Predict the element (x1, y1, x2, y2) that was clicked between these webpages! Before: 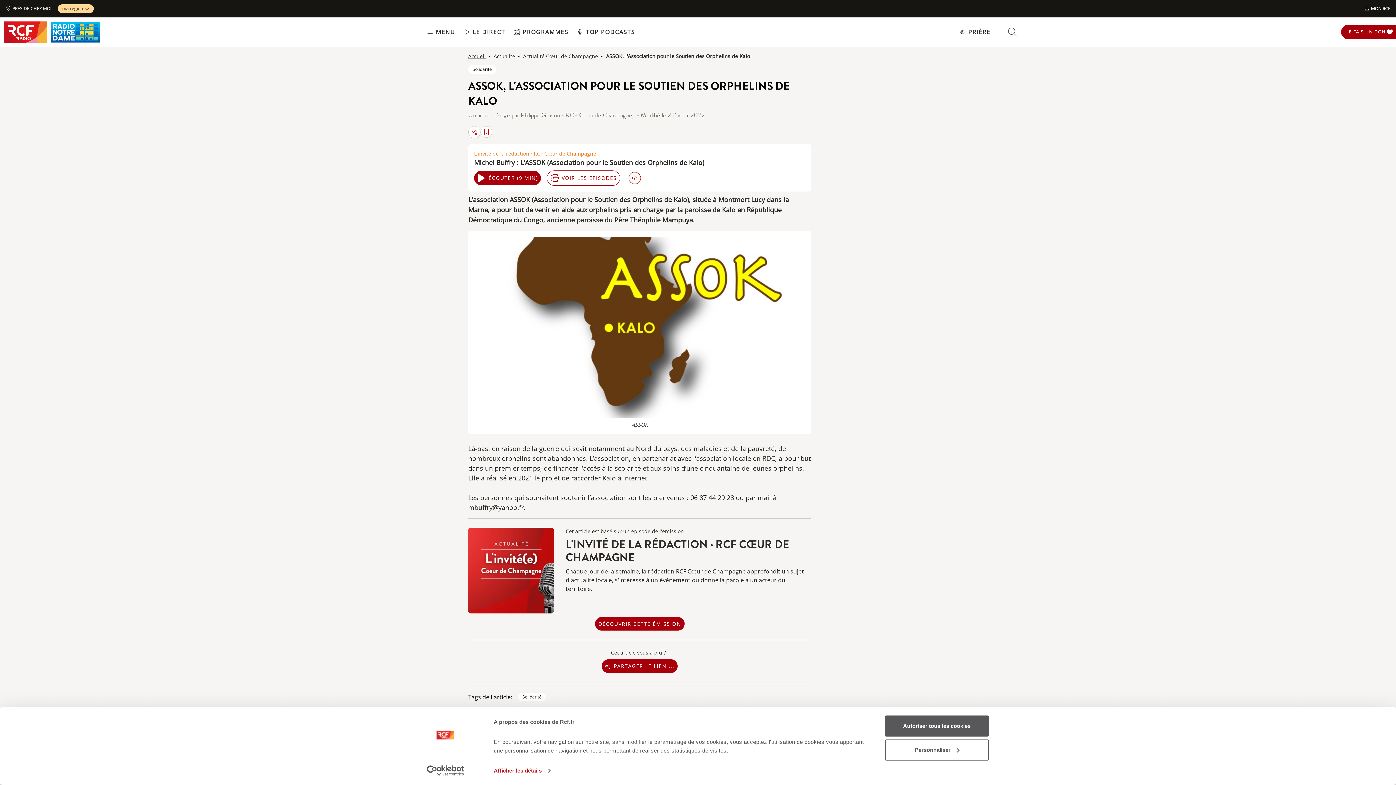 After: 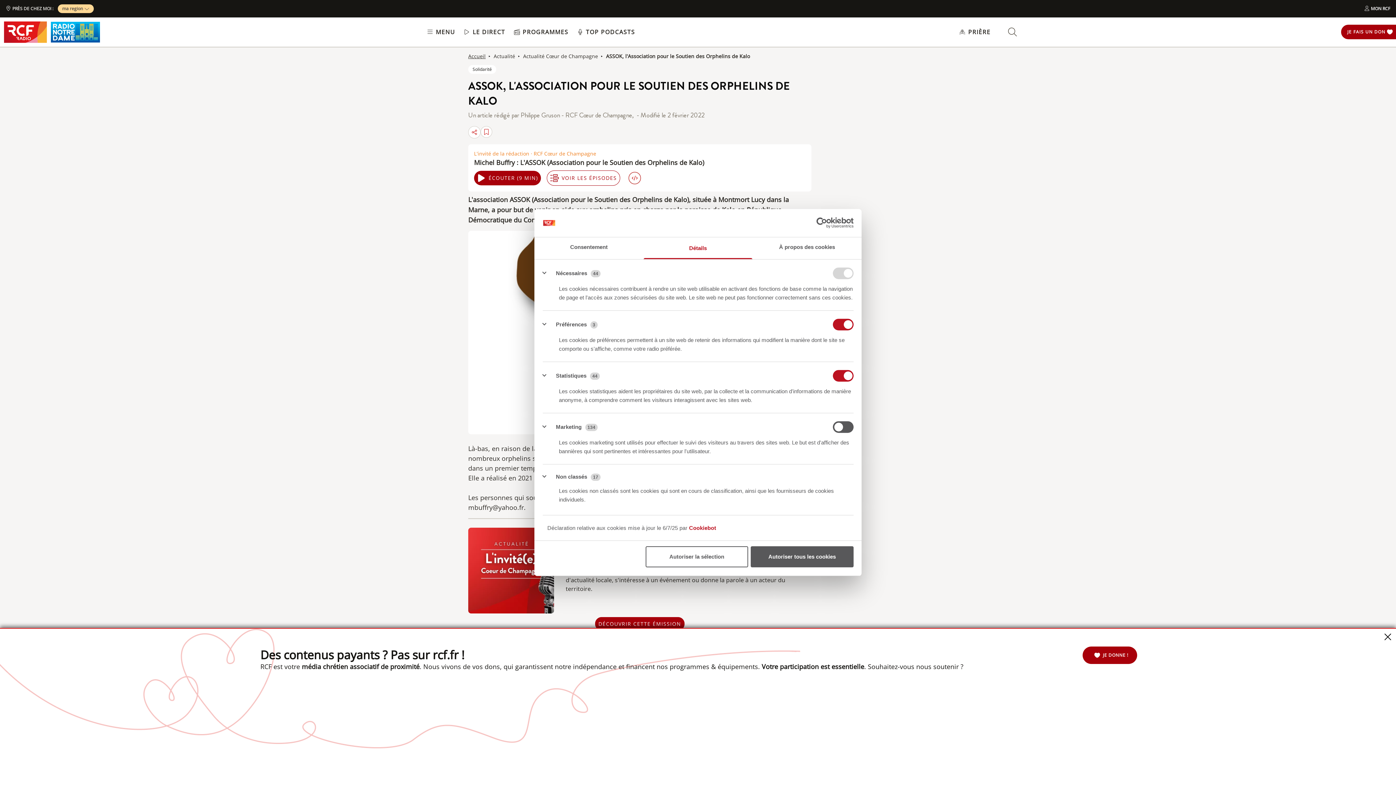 Action: bbox: (885, 739, 989, 760) label: Personnaliser